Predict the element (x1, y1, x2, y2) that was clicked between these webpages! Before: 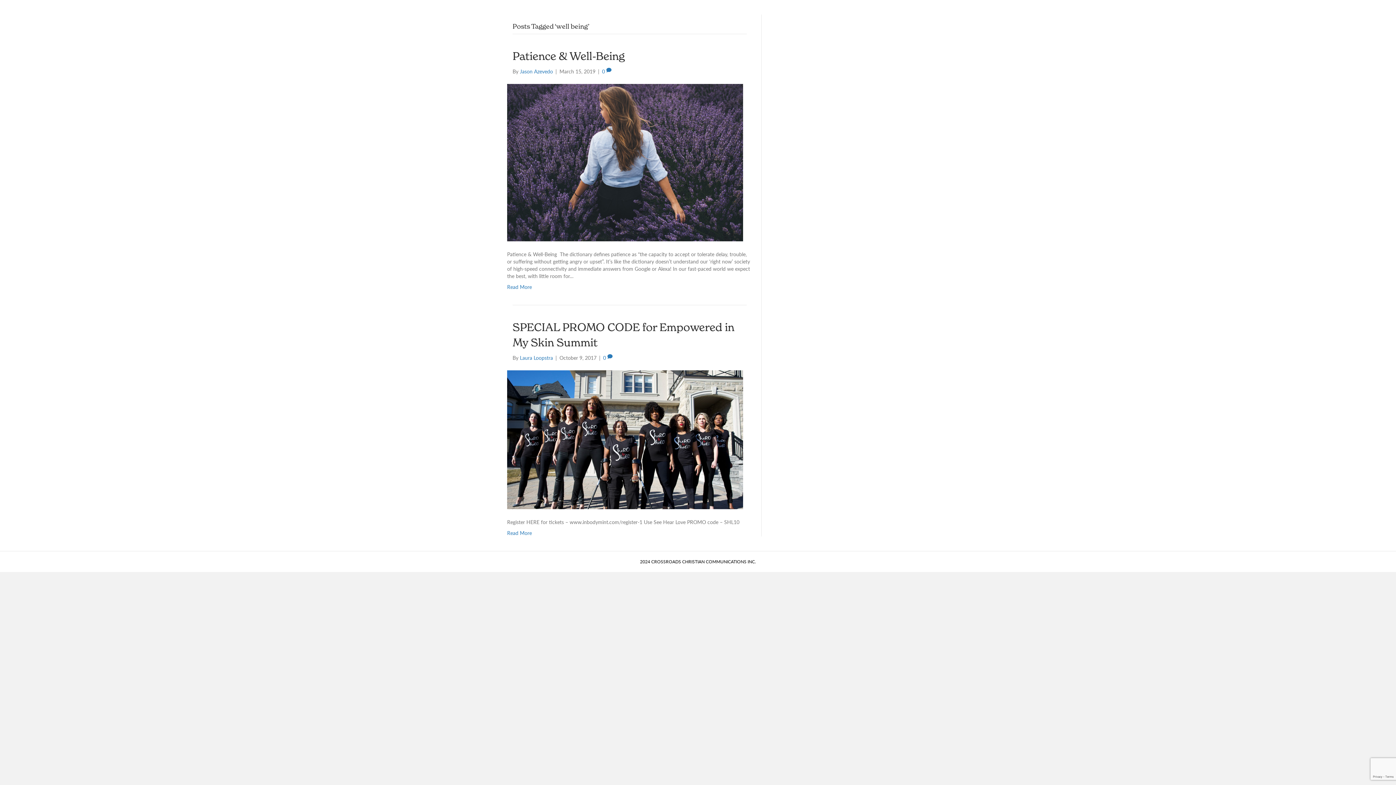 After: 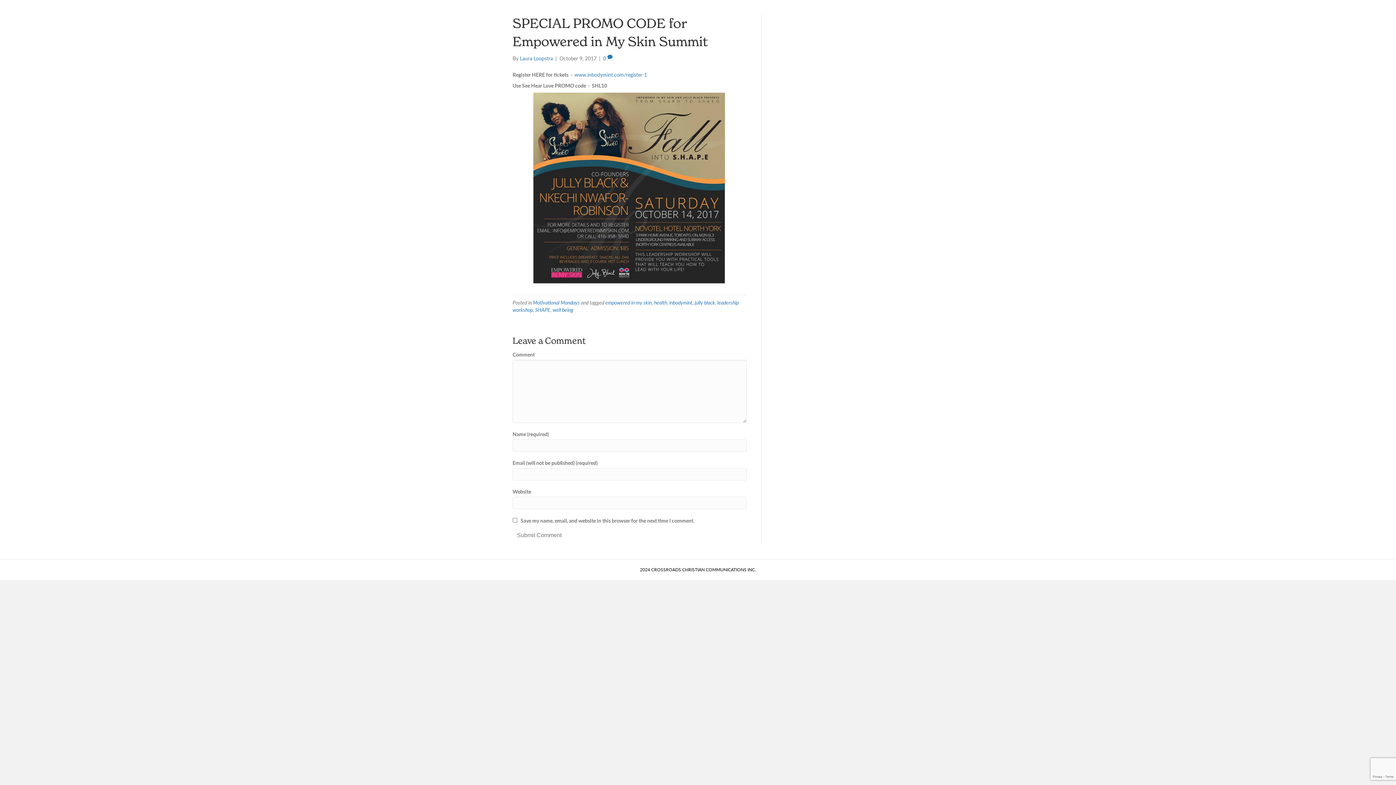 Action: label: Read More bbox: (507, 529, 532, 536)